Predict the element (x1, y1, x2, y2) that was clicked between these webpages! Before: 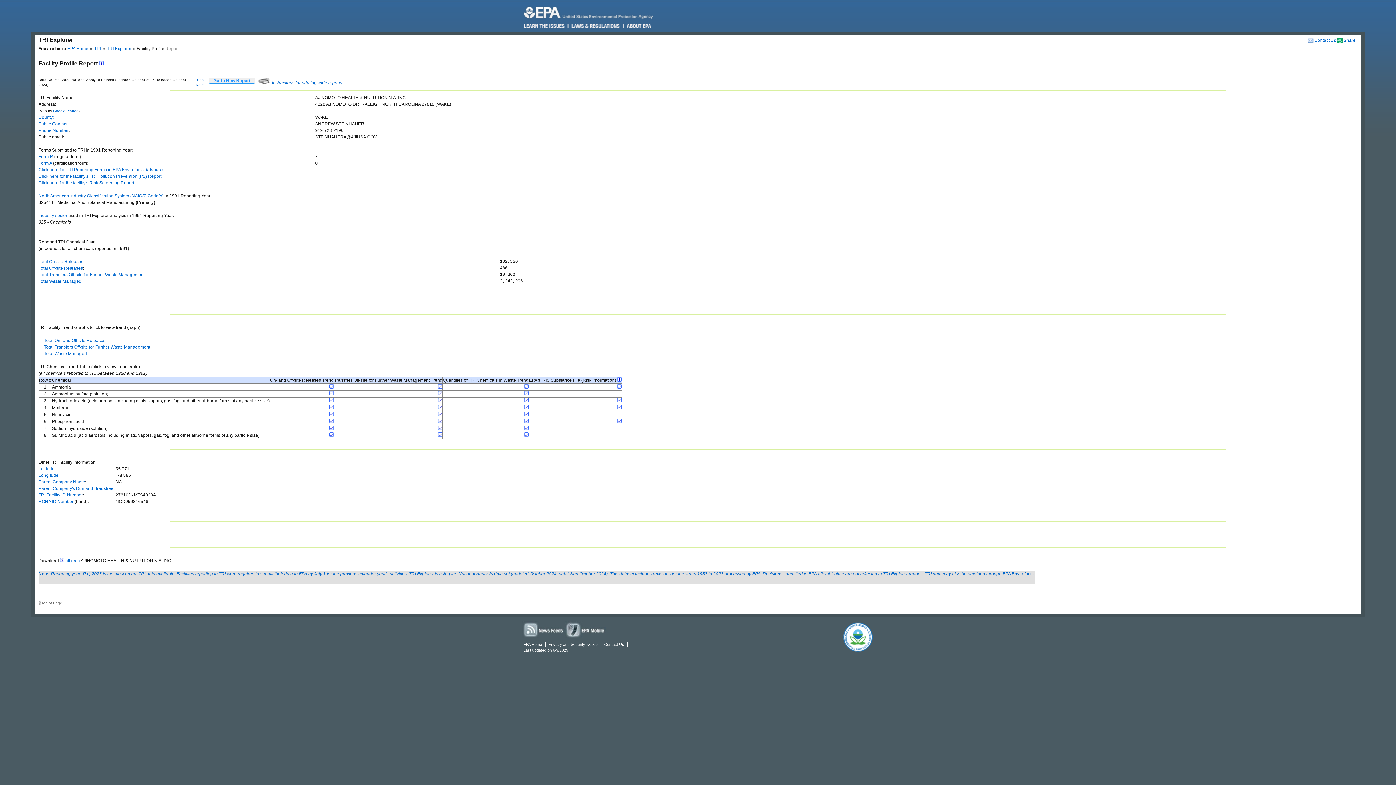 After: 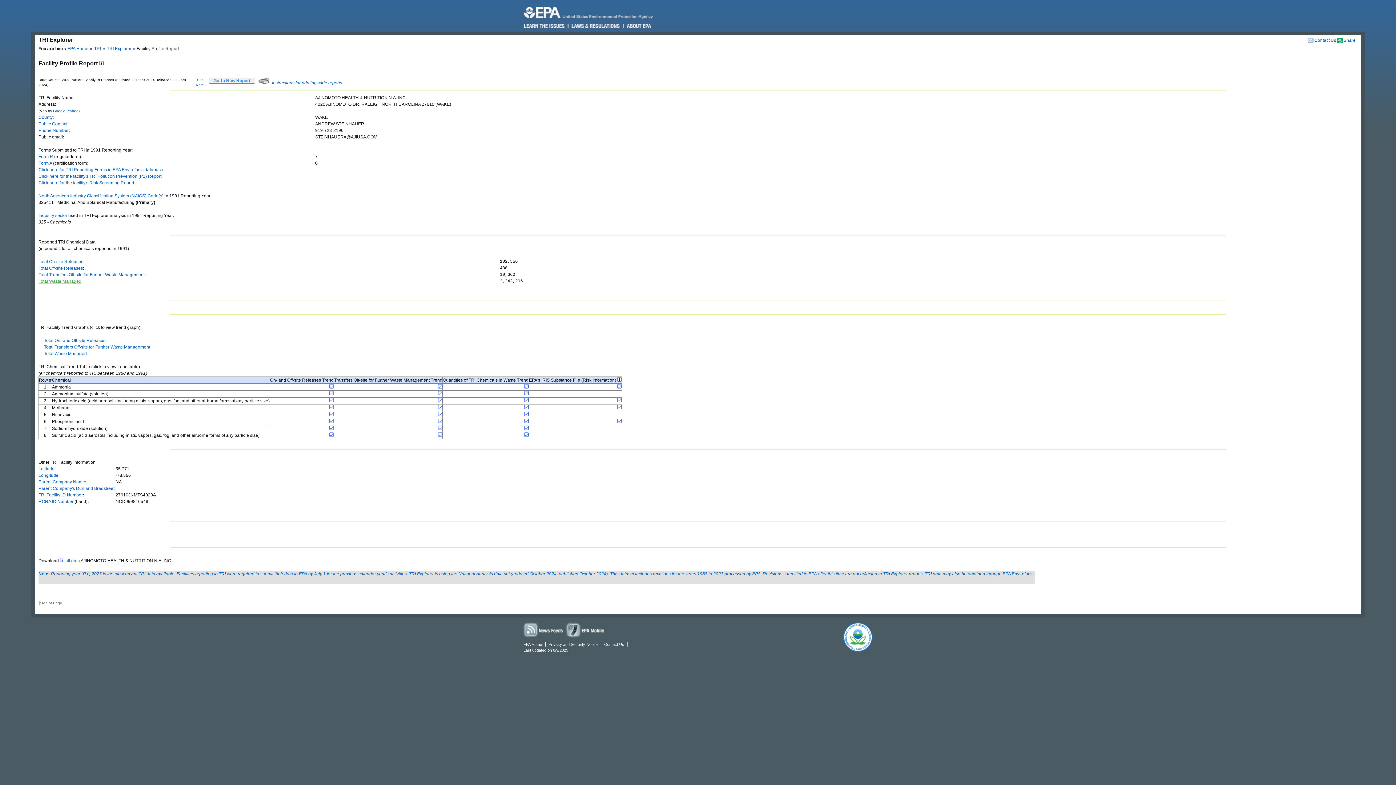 Action: bbox: (38, 278, 81, 283) label: Total Waste Managed